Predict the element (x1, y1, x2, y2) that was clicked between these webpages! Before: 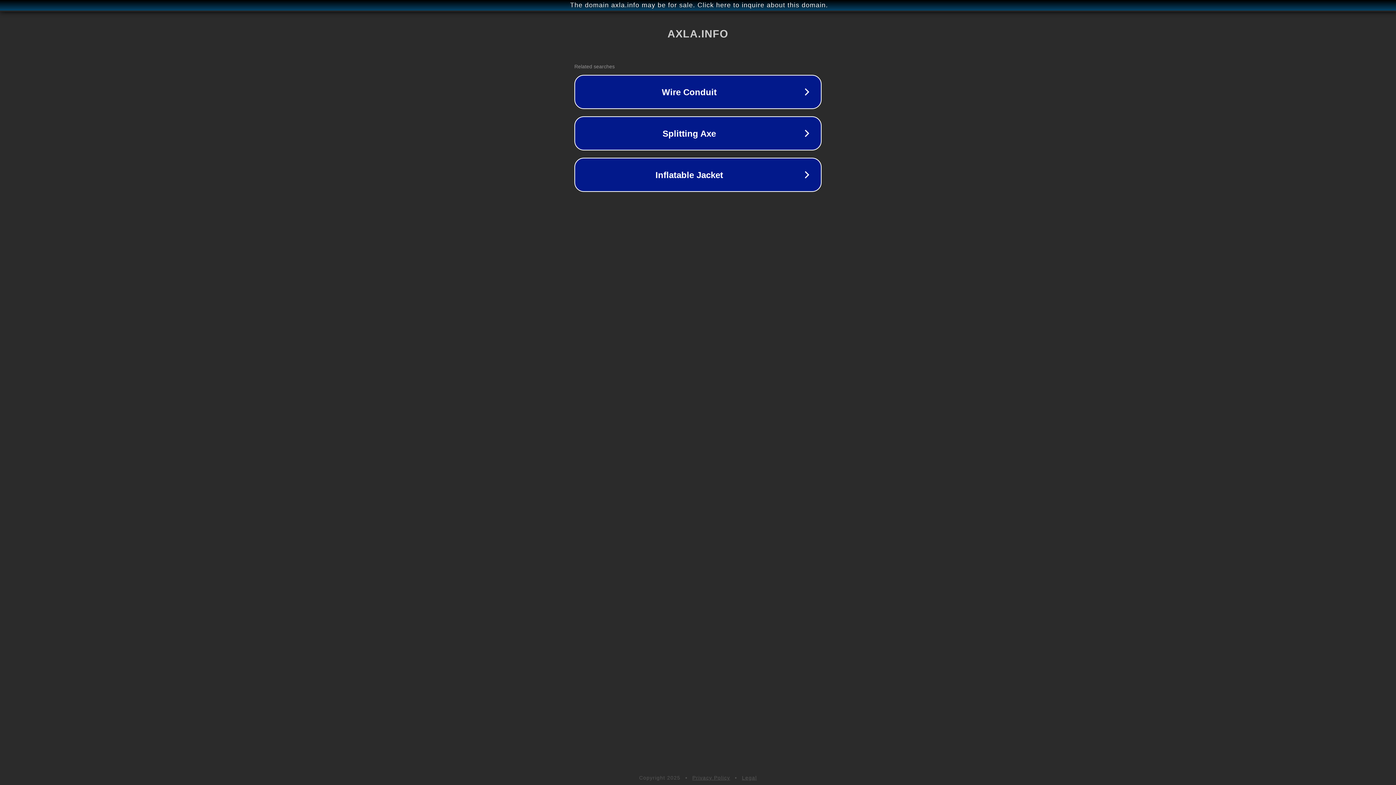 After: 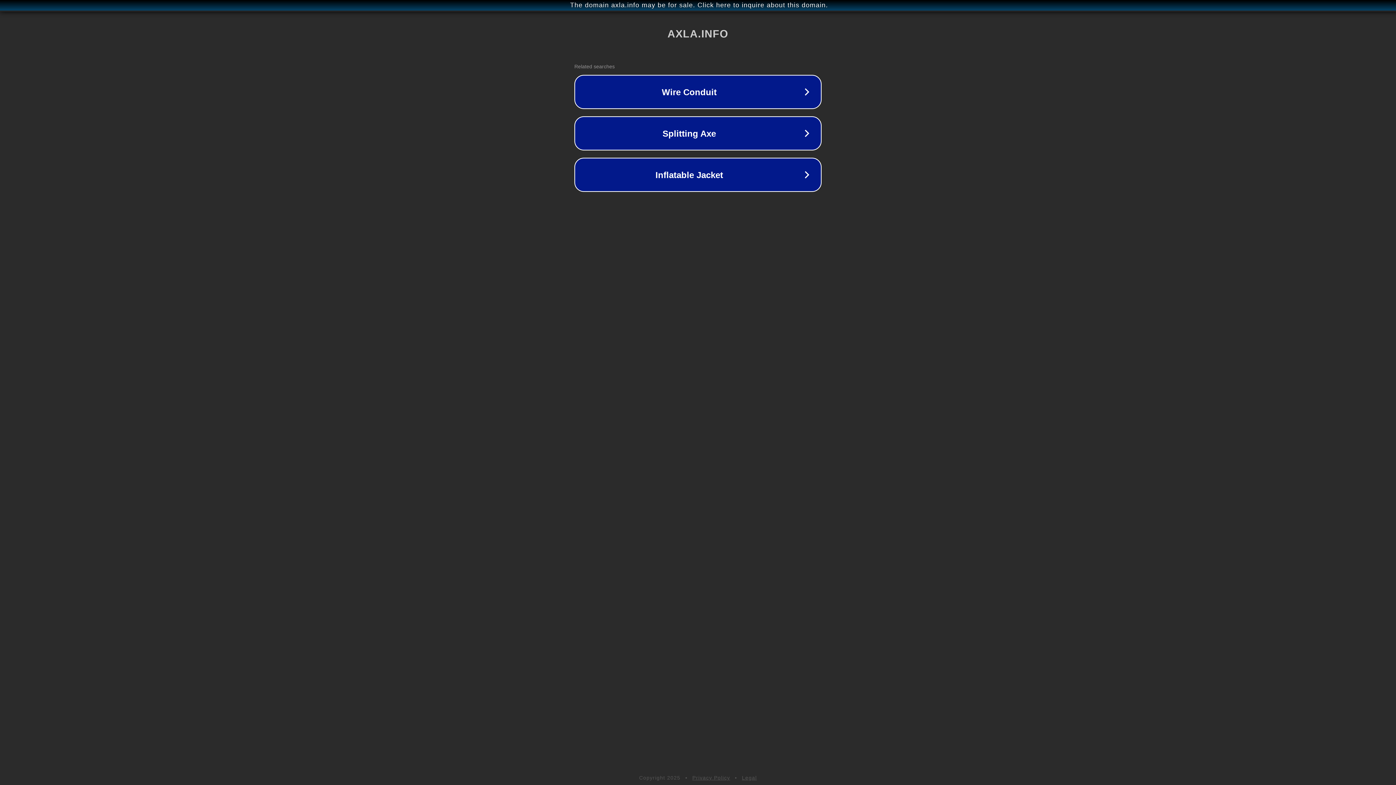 Action: bbox: (742, 775, 757, 781) label: Legal